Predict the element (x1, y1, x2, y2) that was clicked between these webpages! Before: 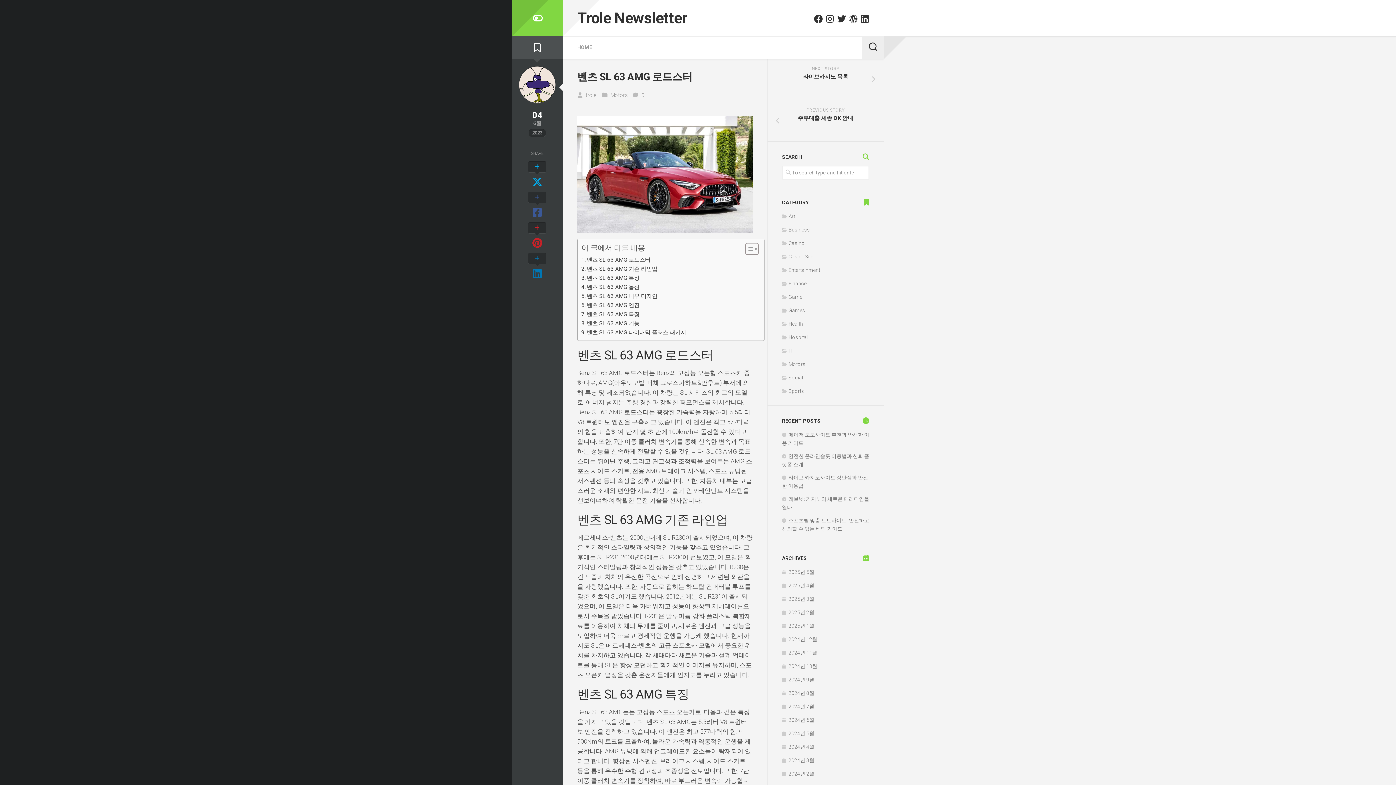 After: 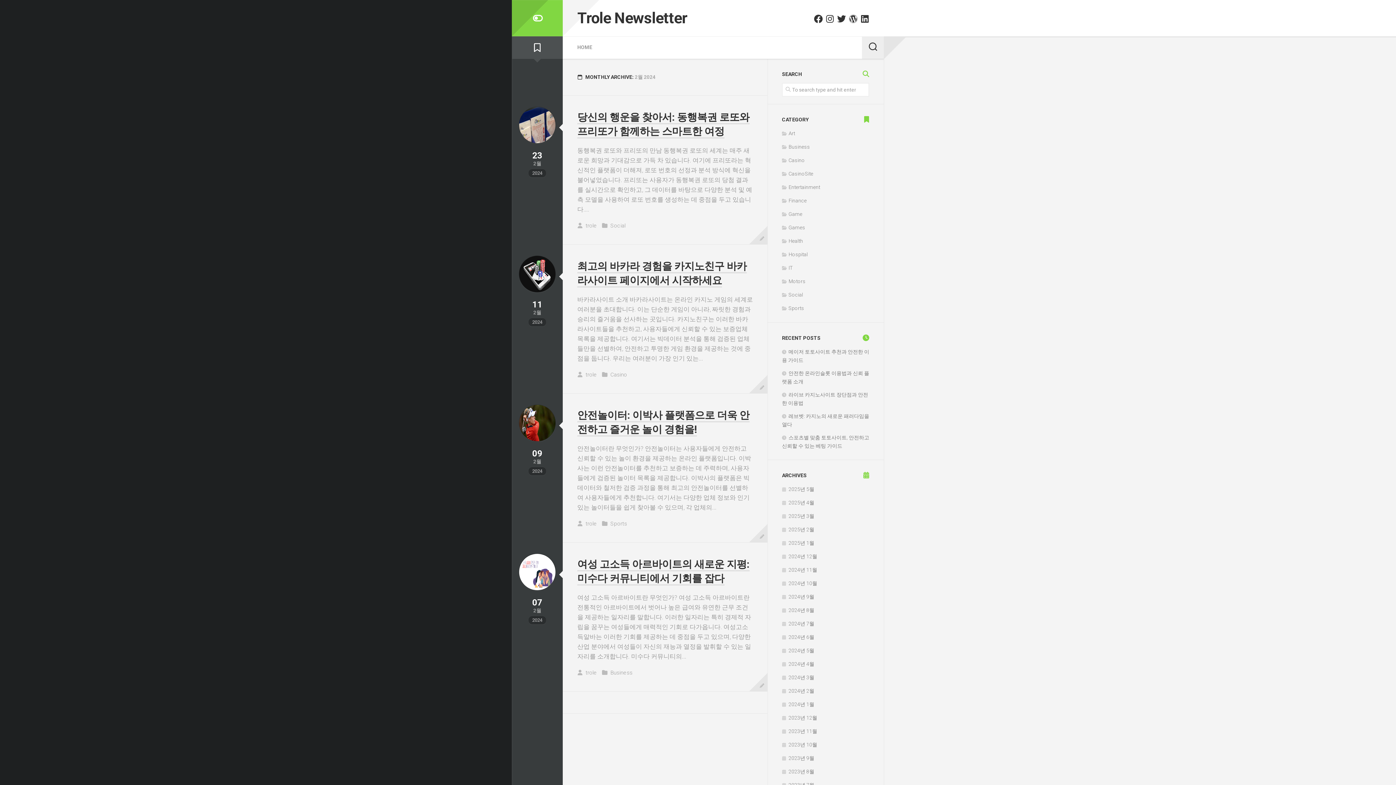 Action: bbox: (782, 771, 814, 777) label: 2024년 2월